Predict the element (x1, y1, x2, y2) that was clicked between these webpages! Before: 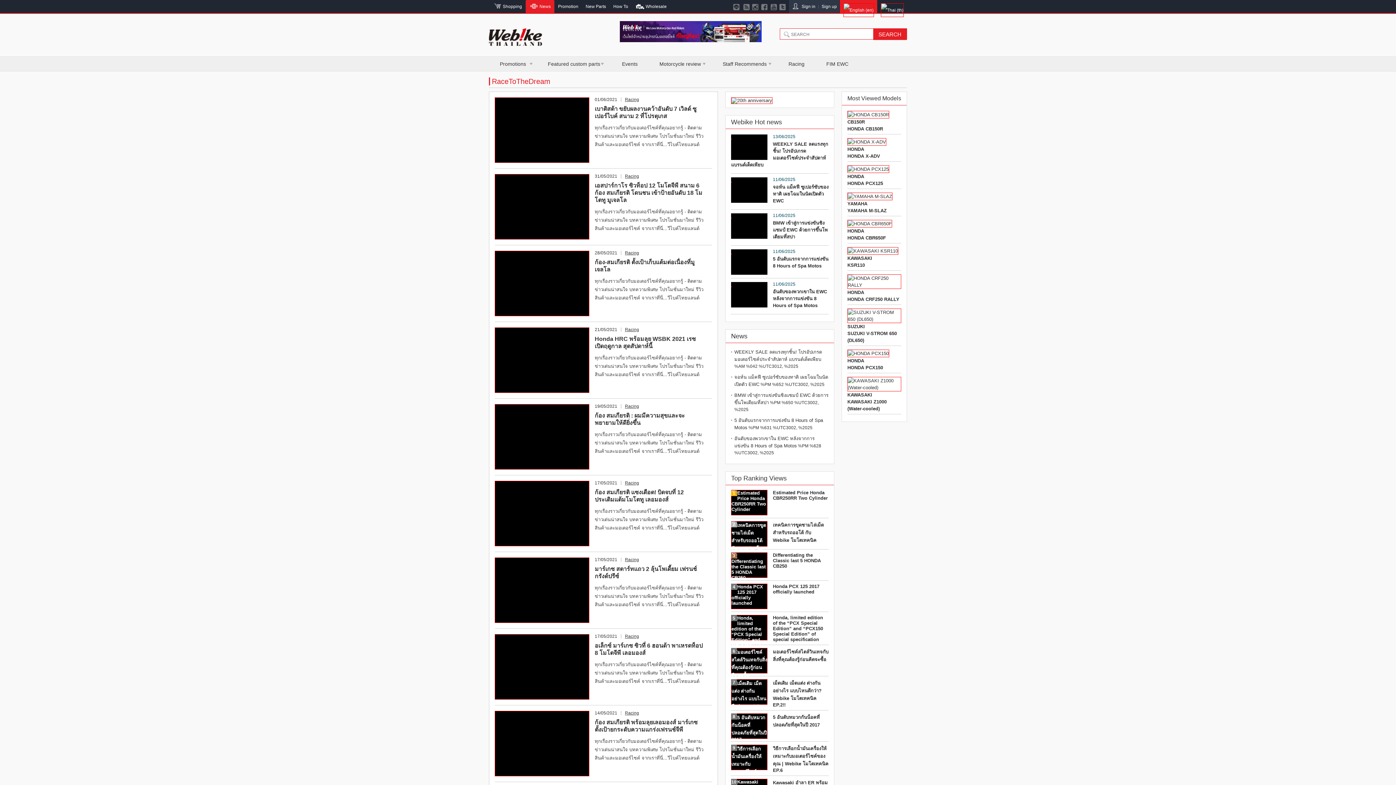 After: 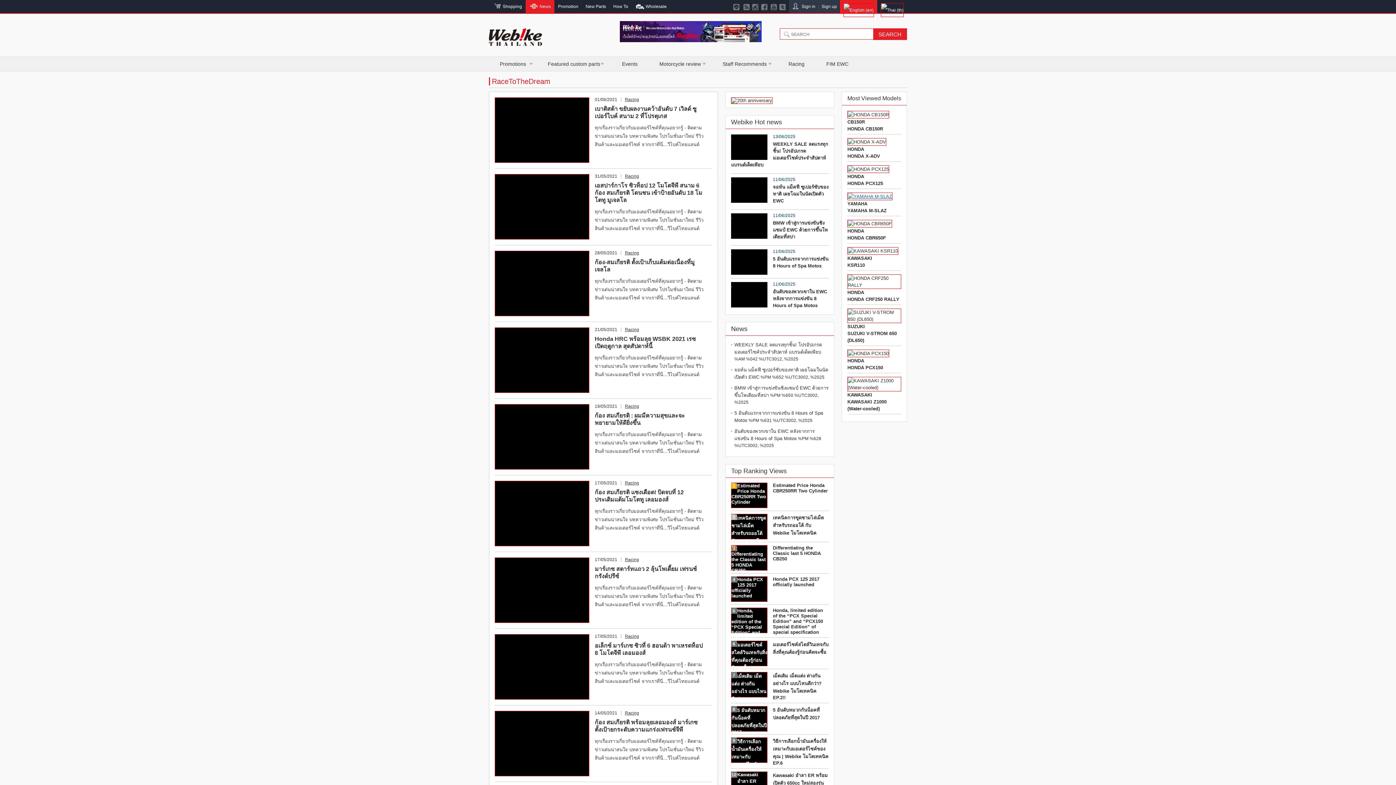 Action: bbox: (847, 193, 892, 199)